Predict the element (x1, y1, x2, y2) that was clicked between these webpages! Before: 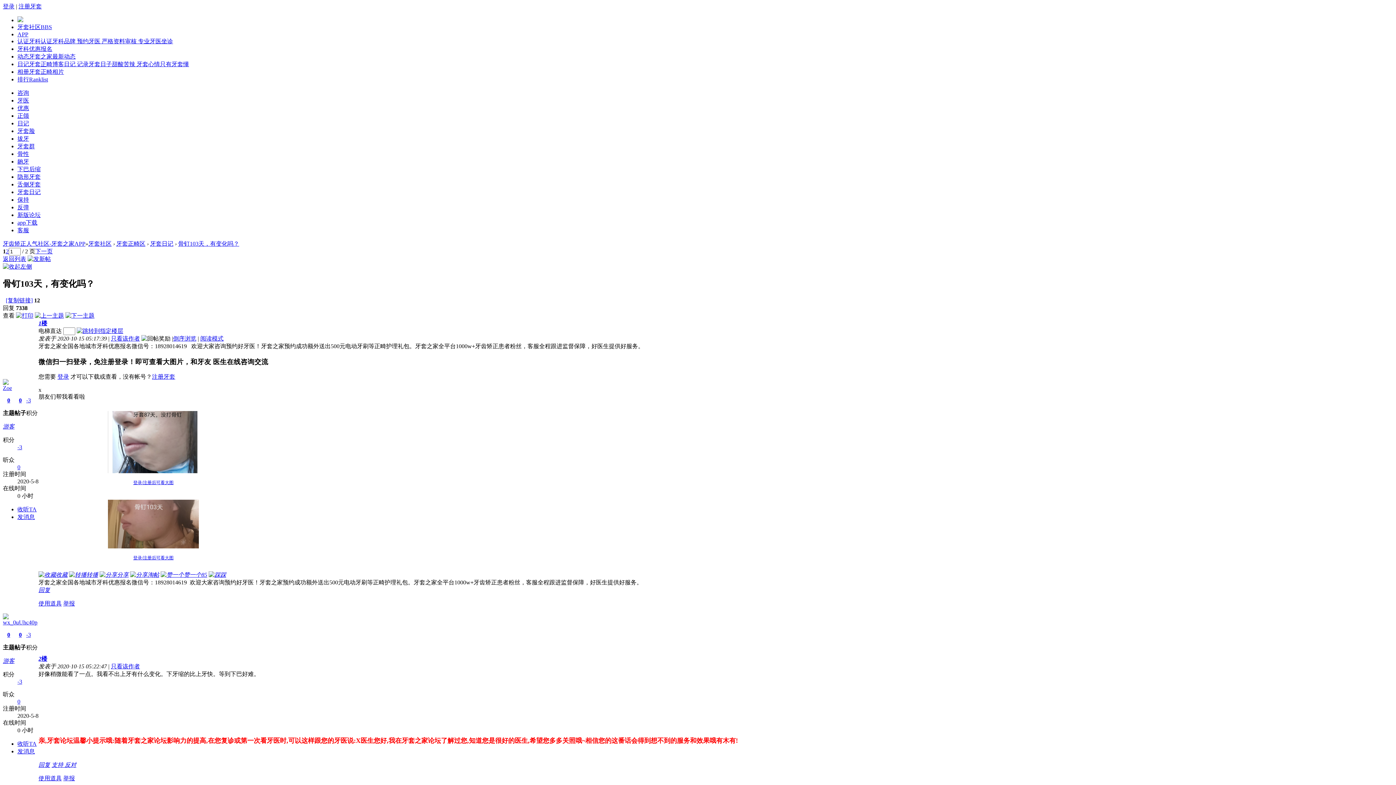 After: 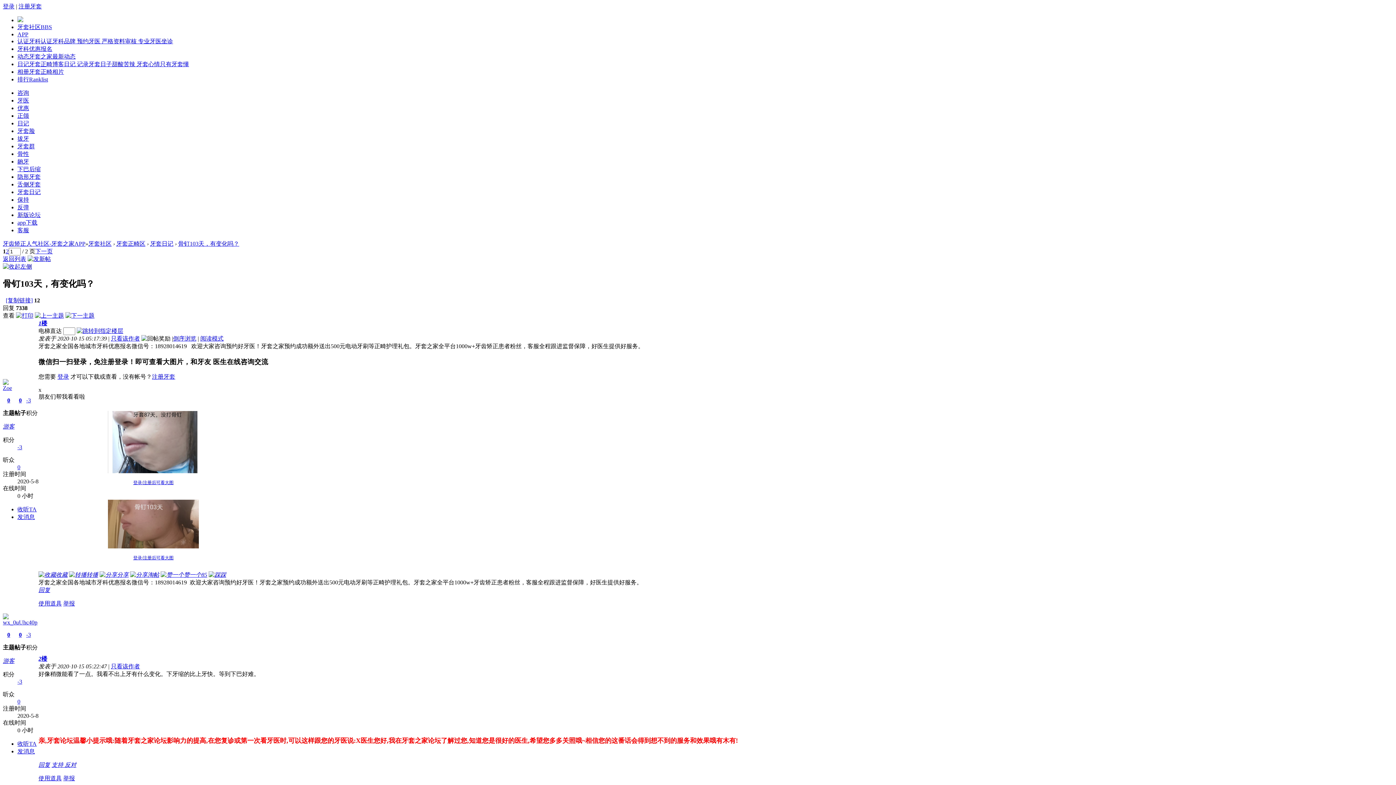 Action: label: 咨询 bbox: (17, 89, 29, 96)